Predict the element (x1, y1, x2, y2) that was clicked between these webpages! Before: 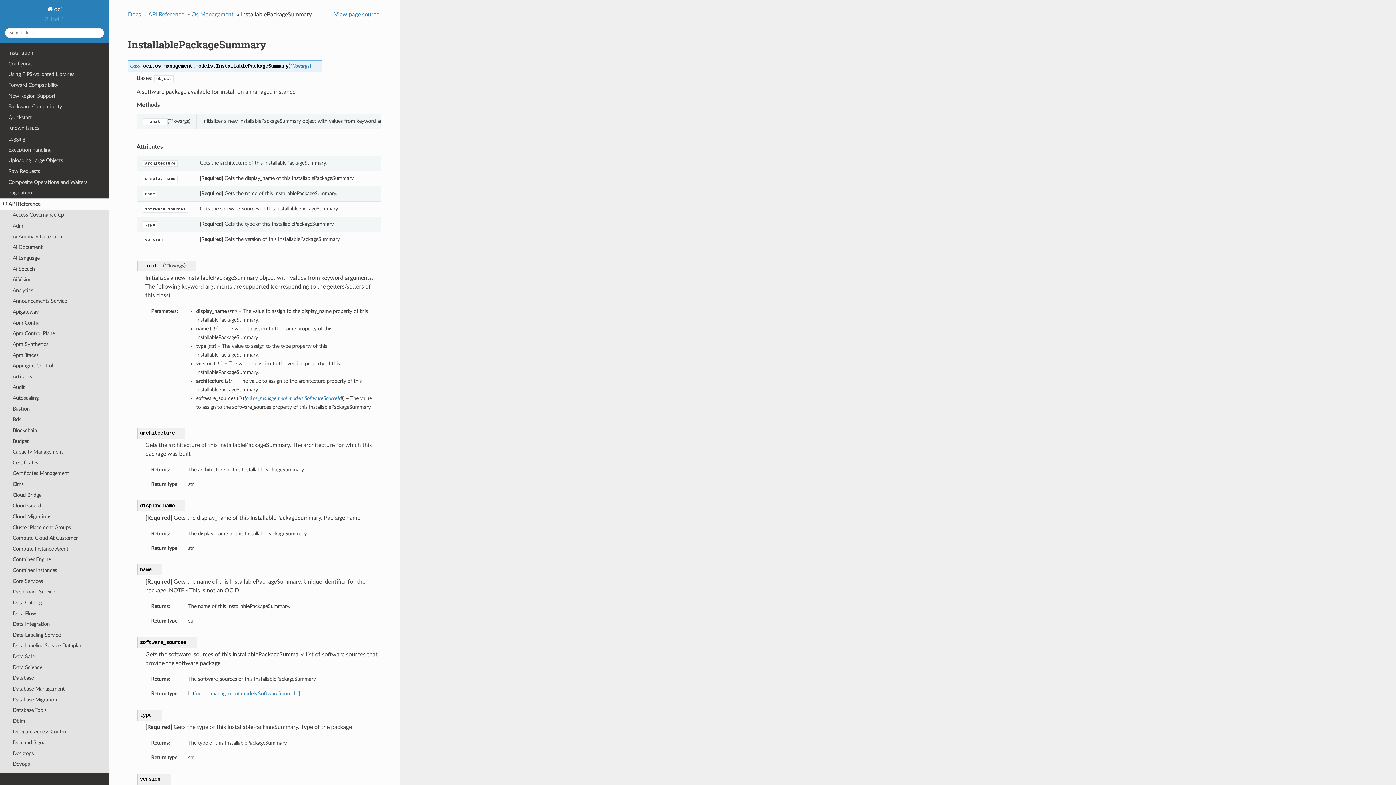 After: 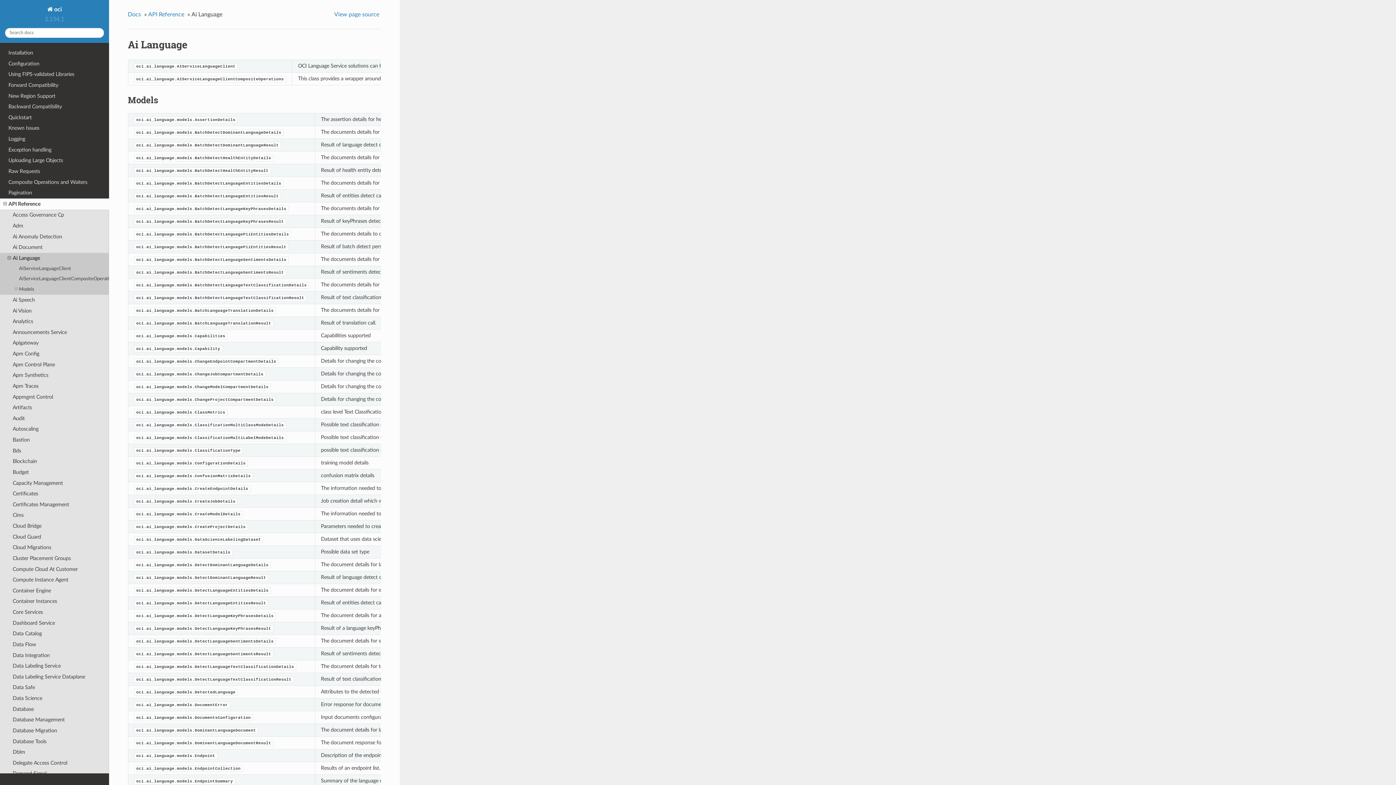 Action: bbox: (0, 253, 109, 263) label: Ai Language